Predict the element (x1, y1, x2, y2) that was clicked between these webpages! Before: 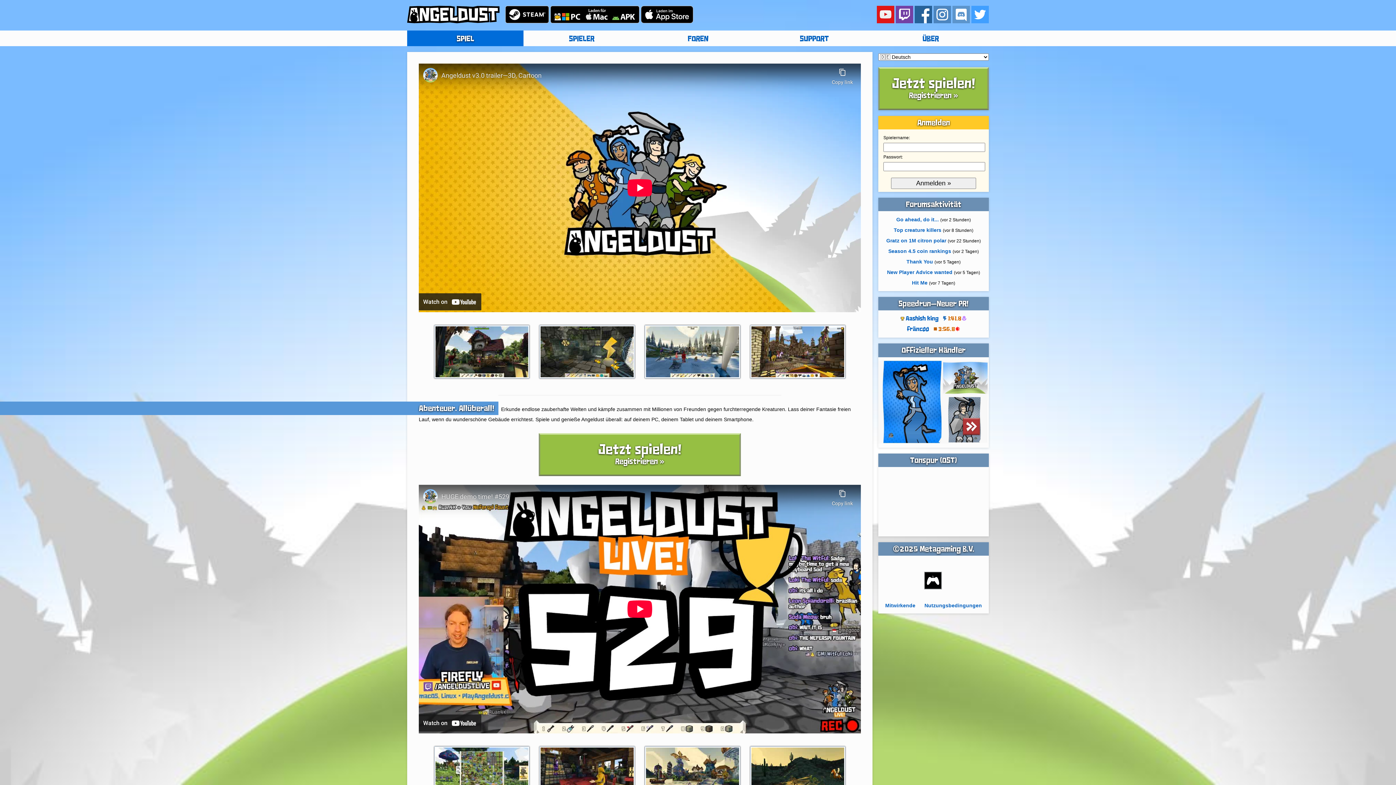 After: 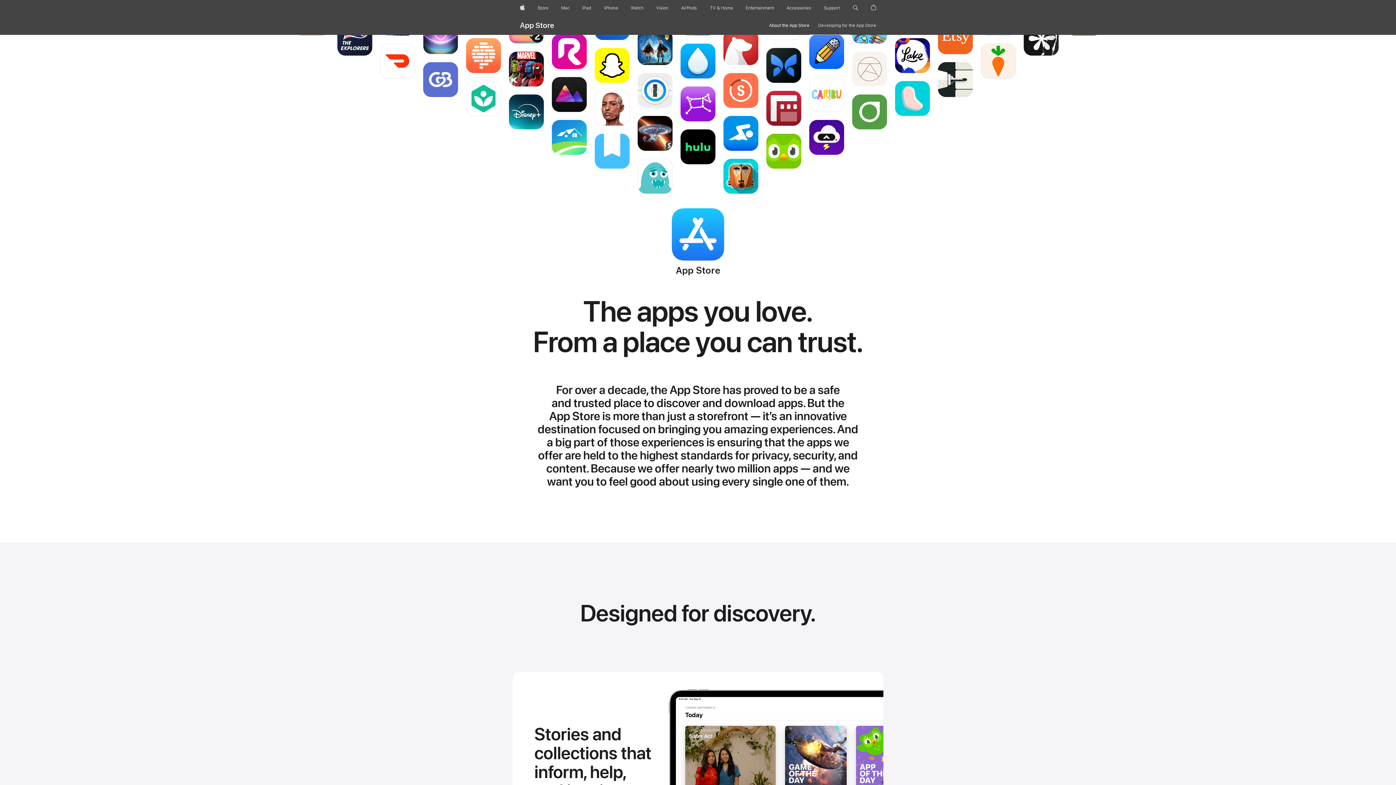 Action: bbox: (641, 18, 693, 24)